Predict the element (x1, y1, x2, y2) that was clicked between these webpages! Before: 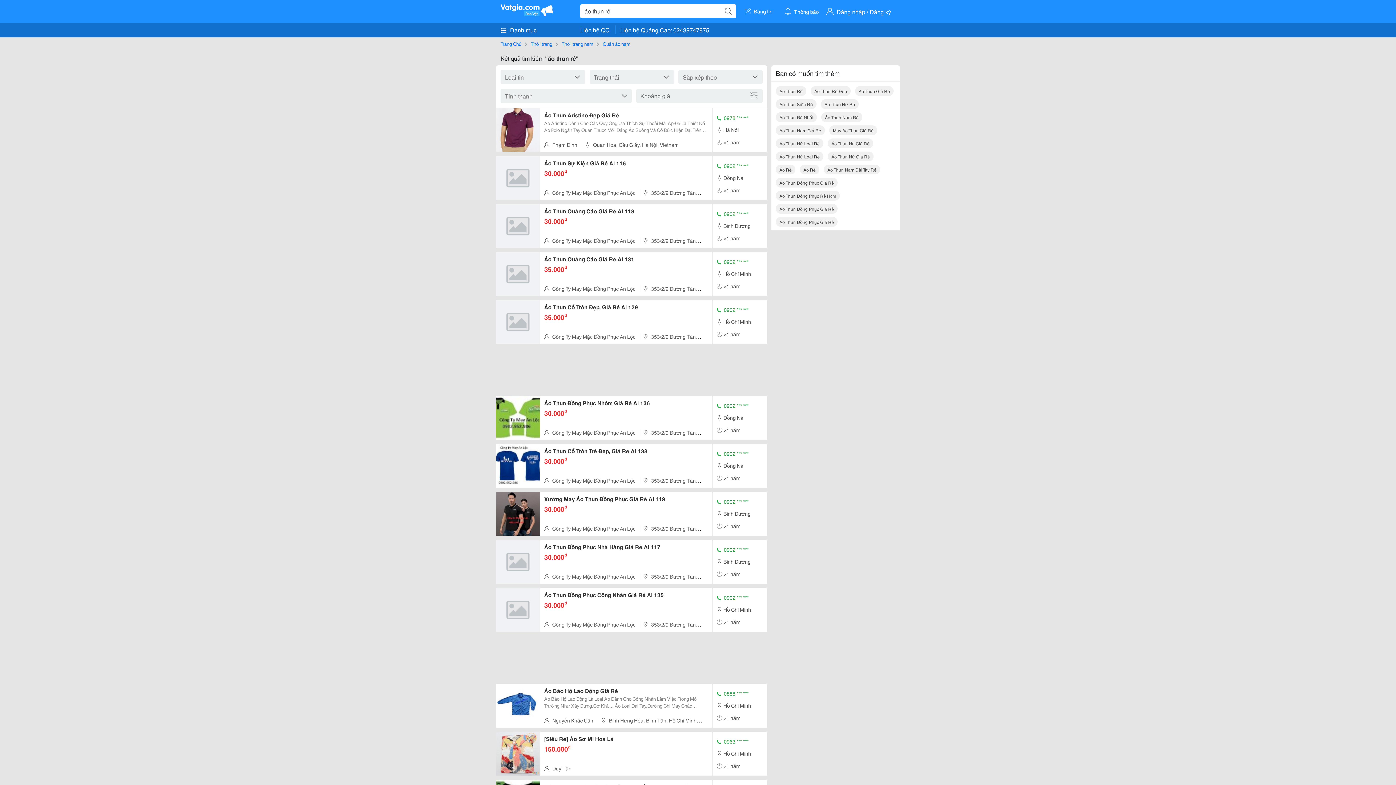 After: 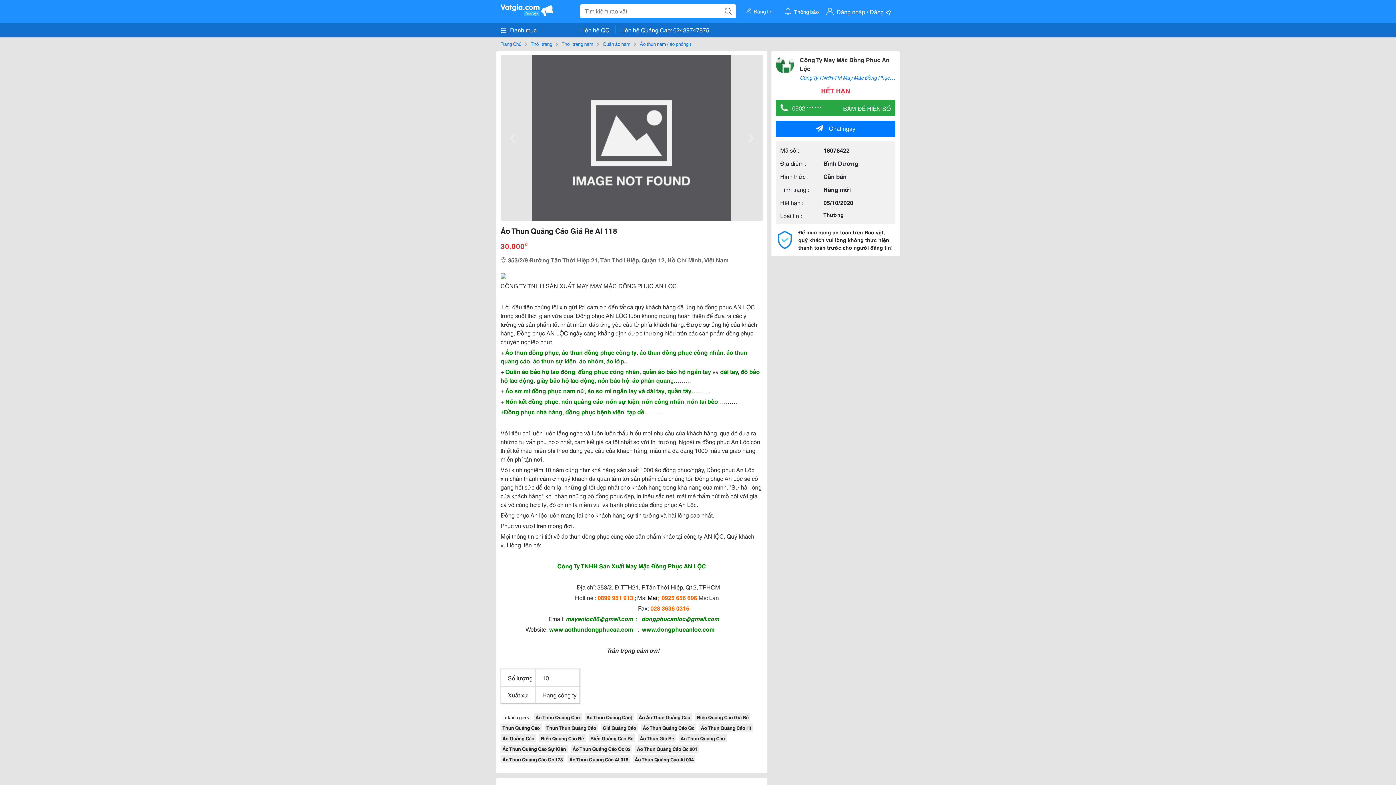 Action: bbox: (496, 220, 540, 229)